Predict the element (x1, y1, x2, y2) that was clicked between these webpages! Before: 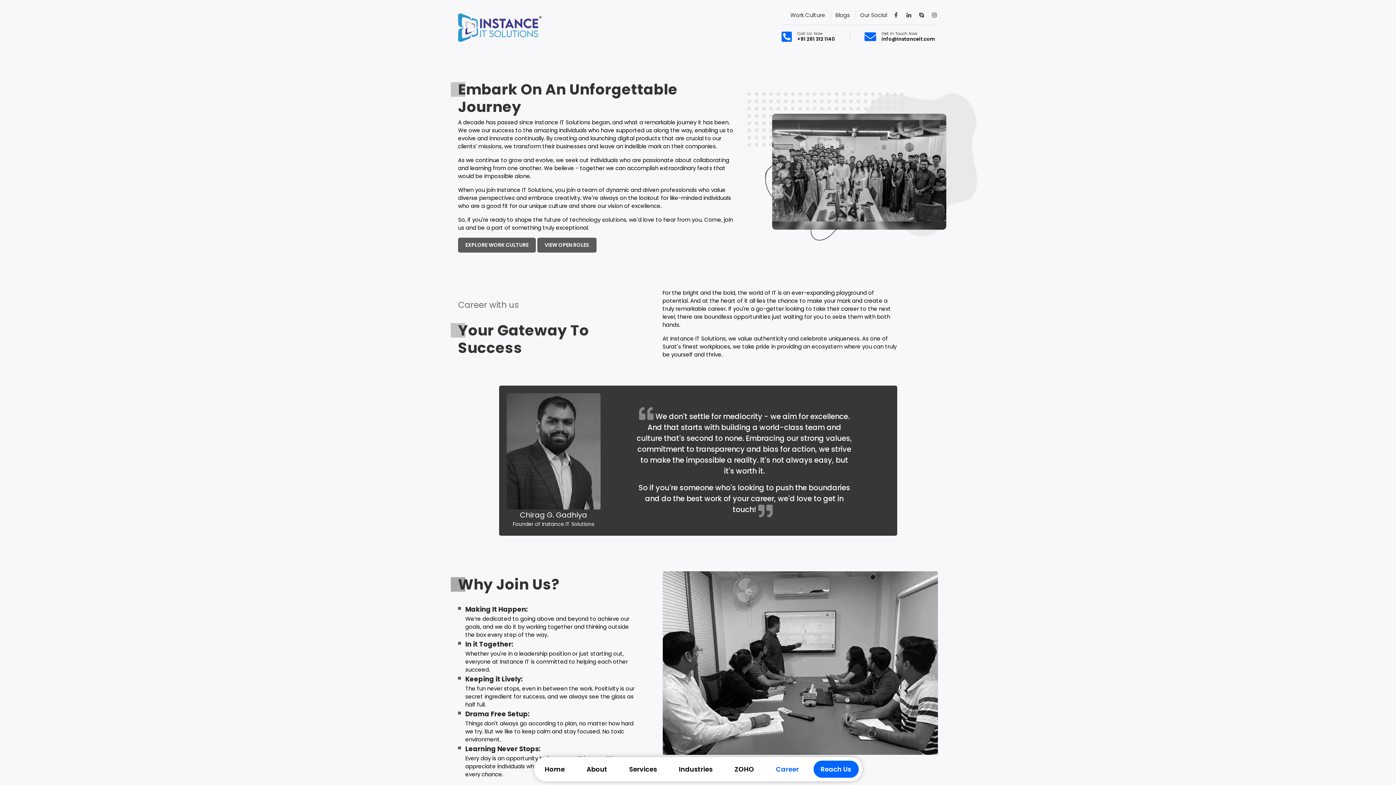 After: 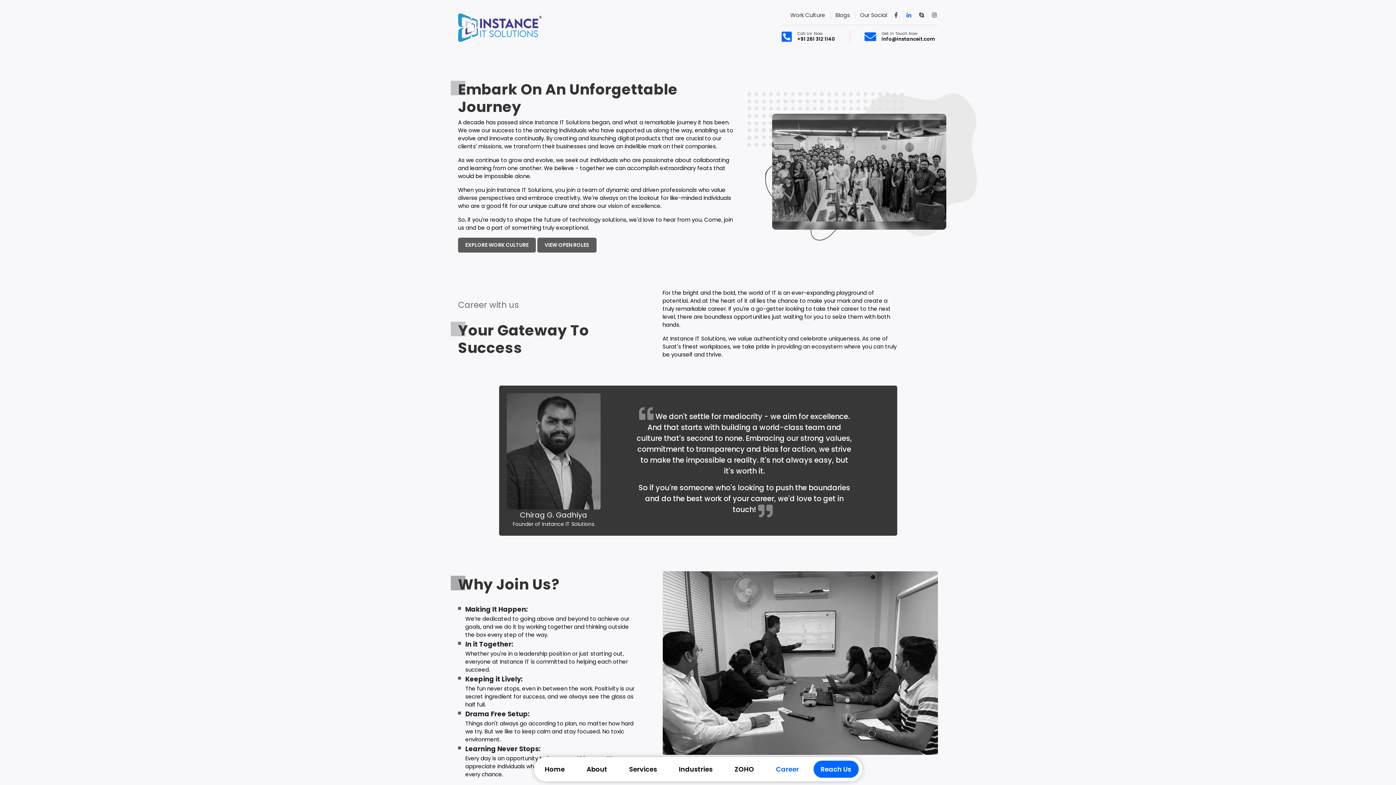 Action: label: l bbox: (905, 11, 912, 19)